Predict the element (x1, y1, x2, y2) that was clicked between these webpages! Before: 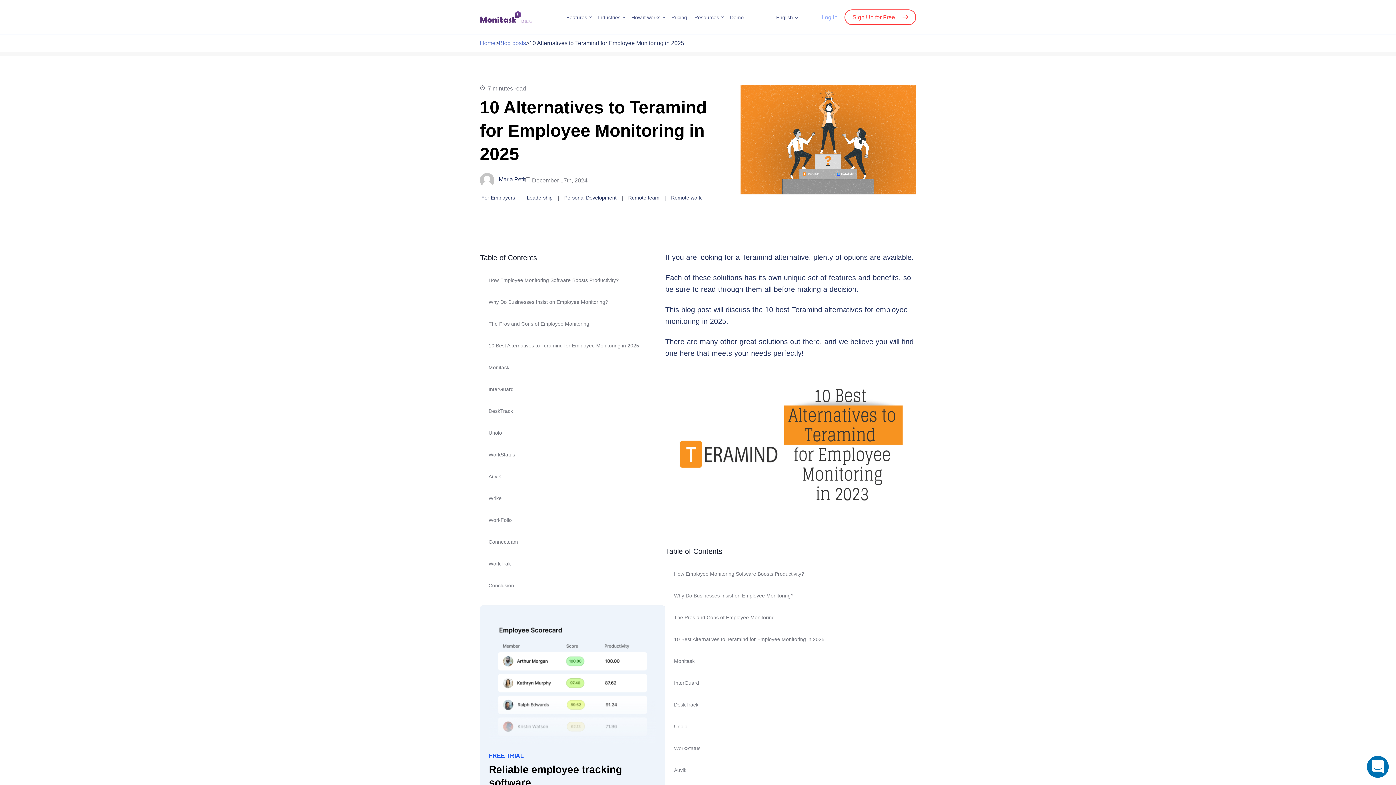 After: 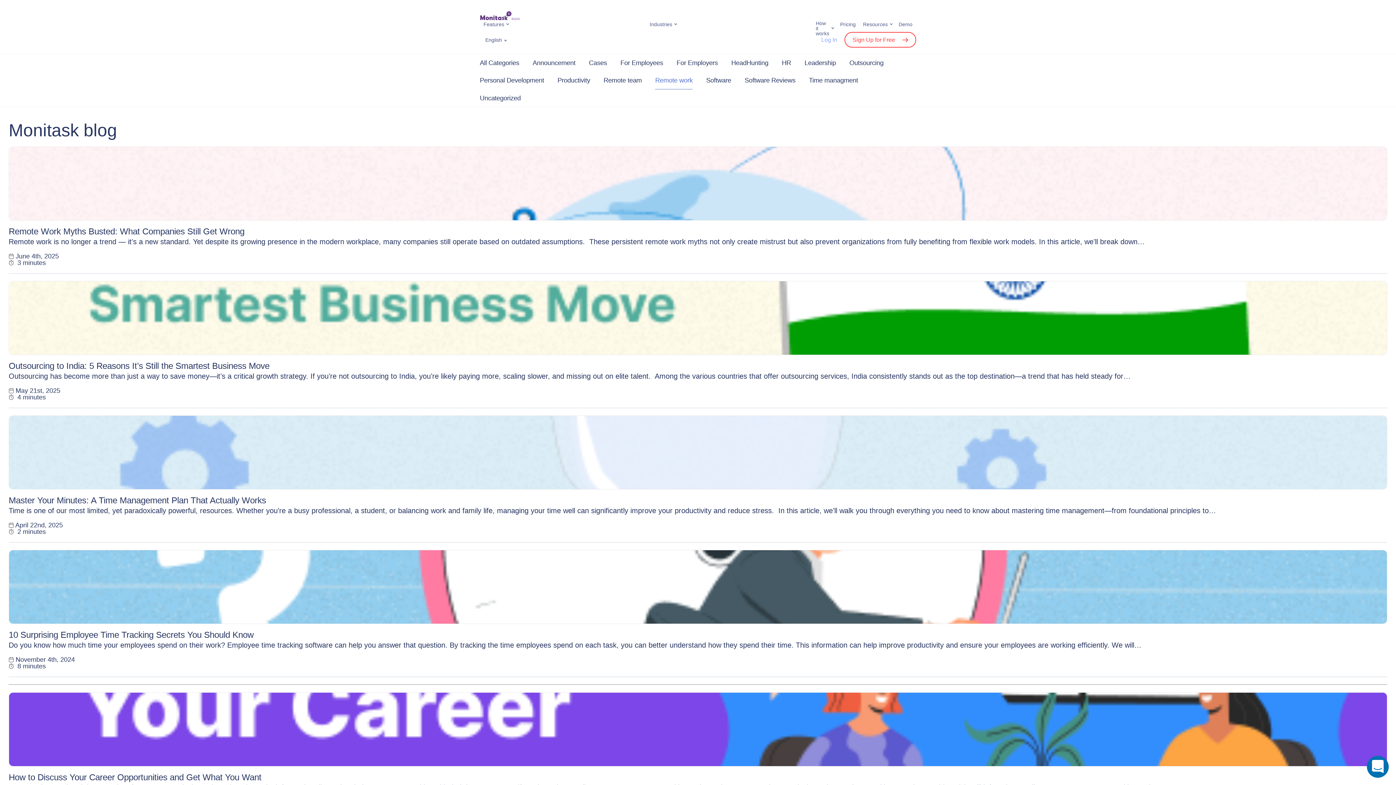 Action: label: Remote work bbox: (671, 195, 701, 200)